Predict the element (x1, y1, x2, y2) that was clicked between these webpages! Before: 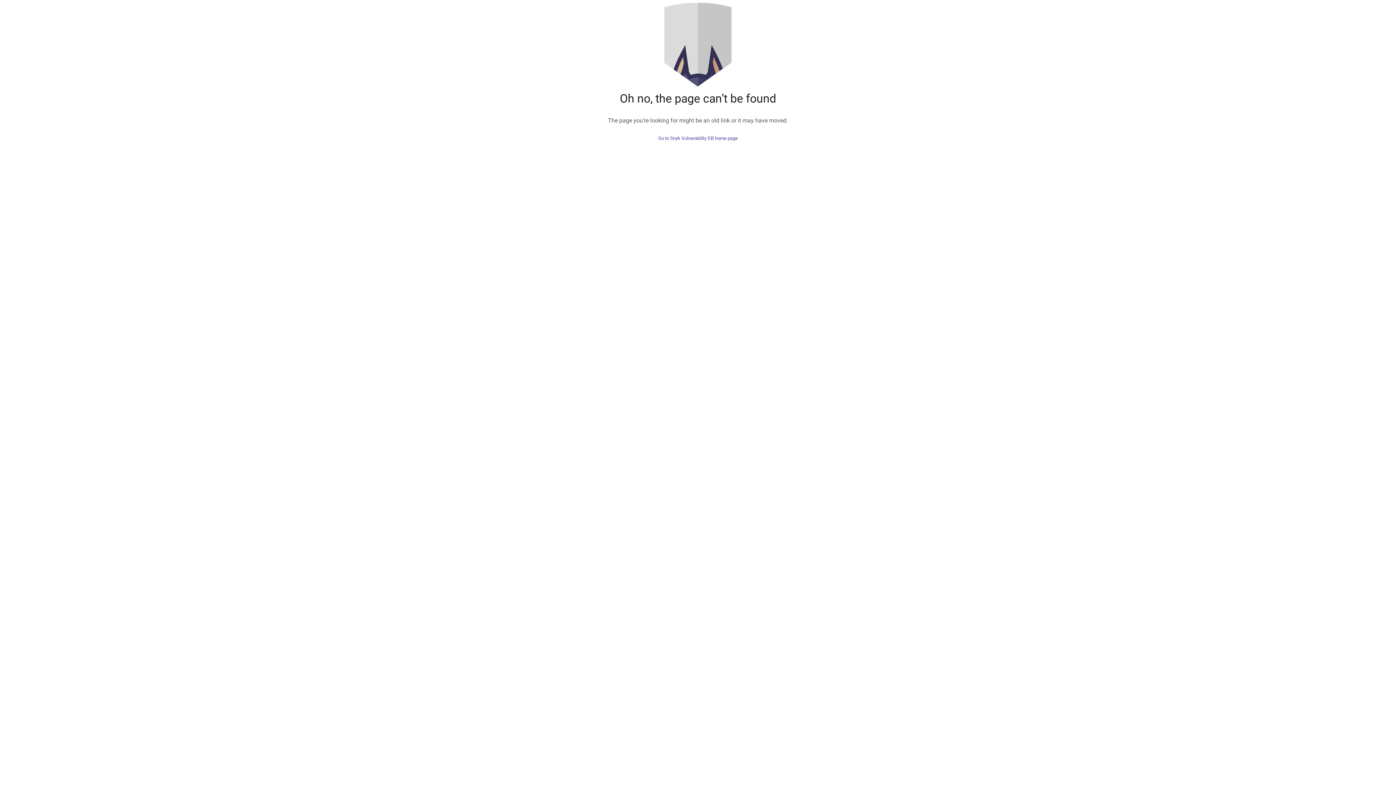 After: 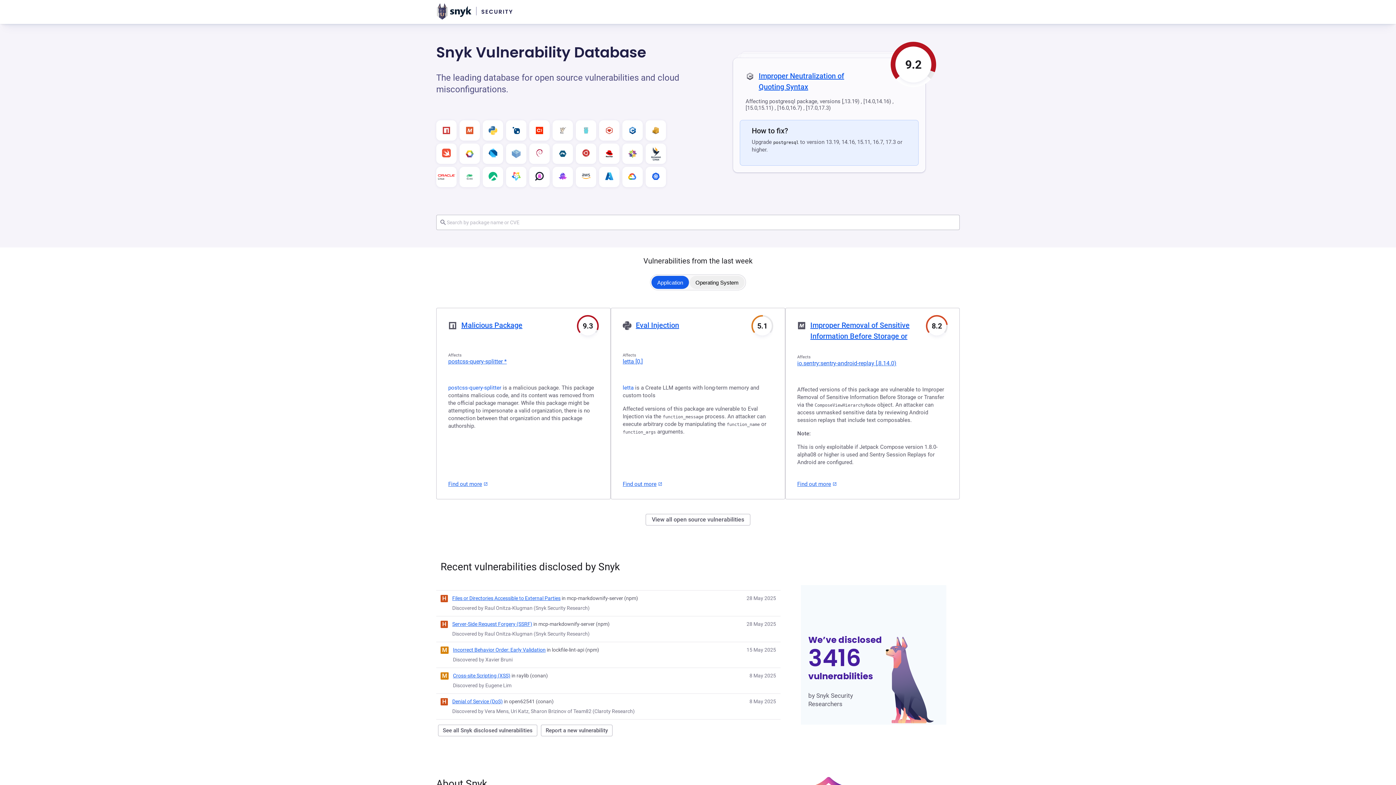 Action: label: Go to Snyk Vulnerability DB home page bbox: (608, 135, 788, 141)